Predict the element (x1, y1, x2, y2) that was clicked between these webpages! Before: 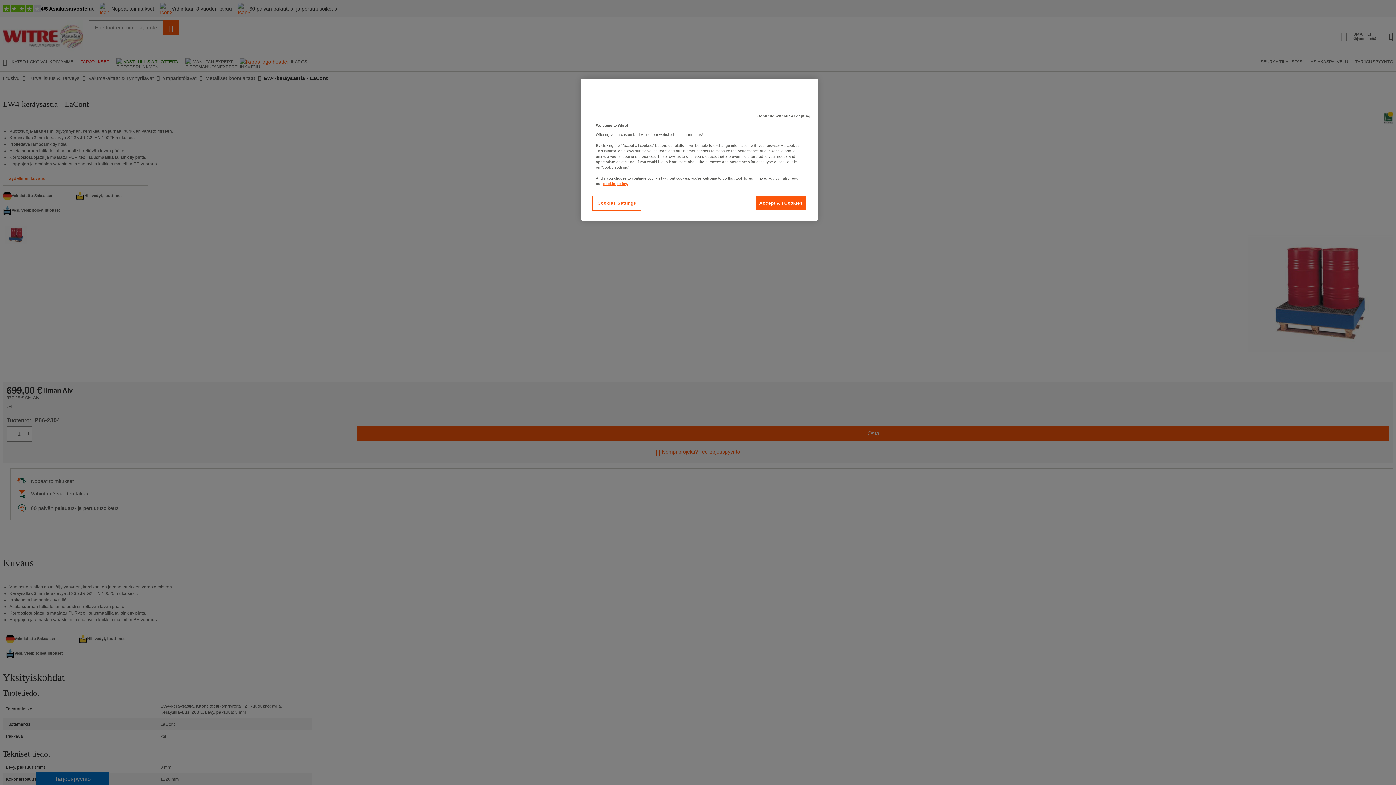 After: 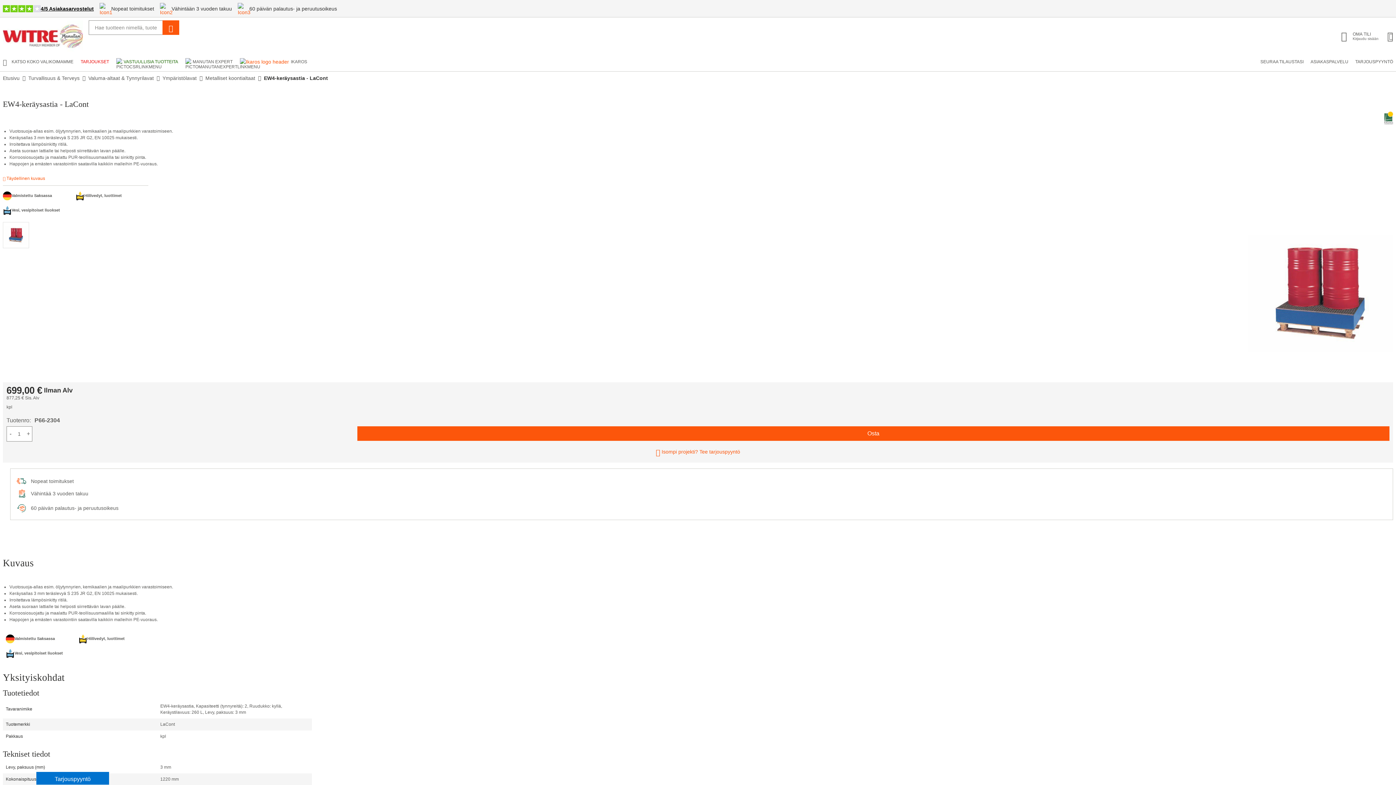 Action: bbox: (753, 109, 814, 123) label: Continue without Accepting